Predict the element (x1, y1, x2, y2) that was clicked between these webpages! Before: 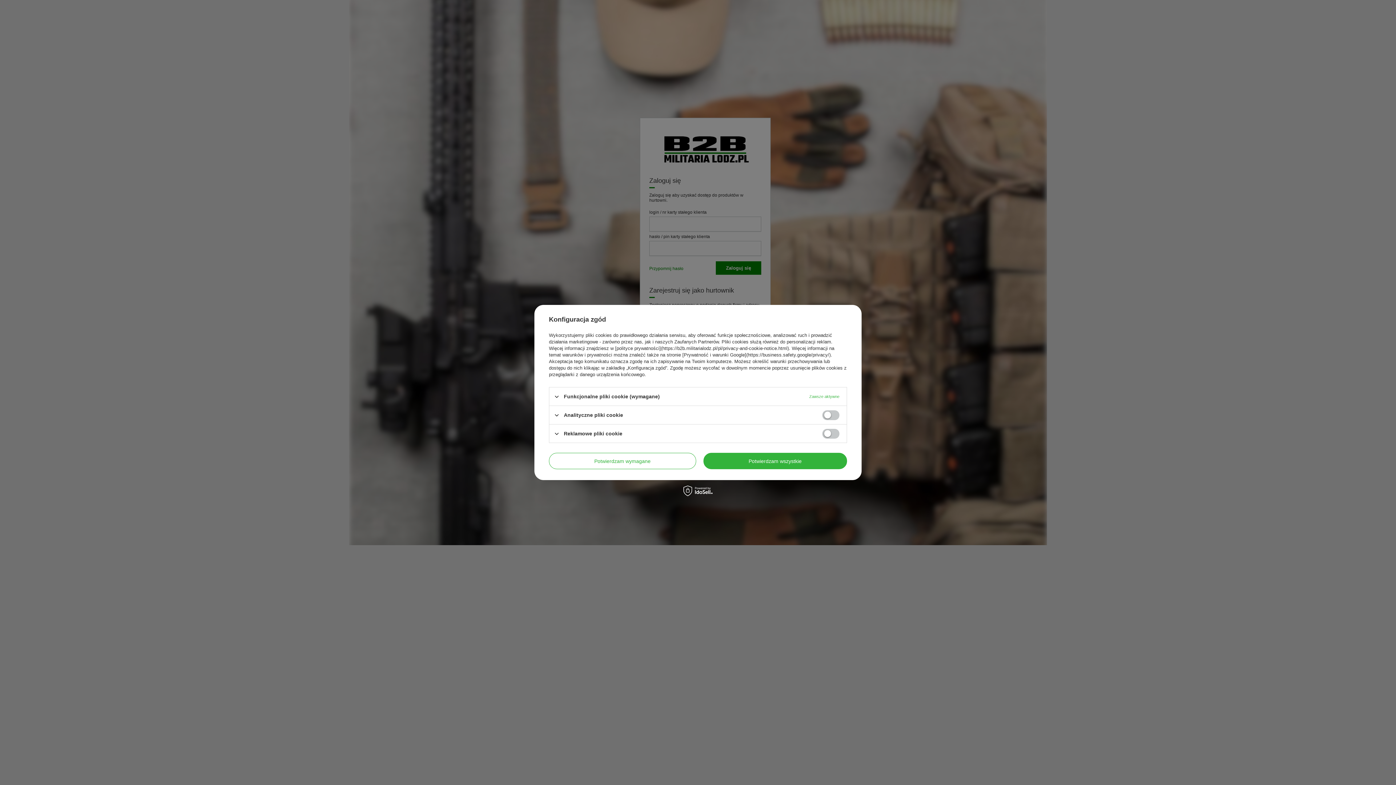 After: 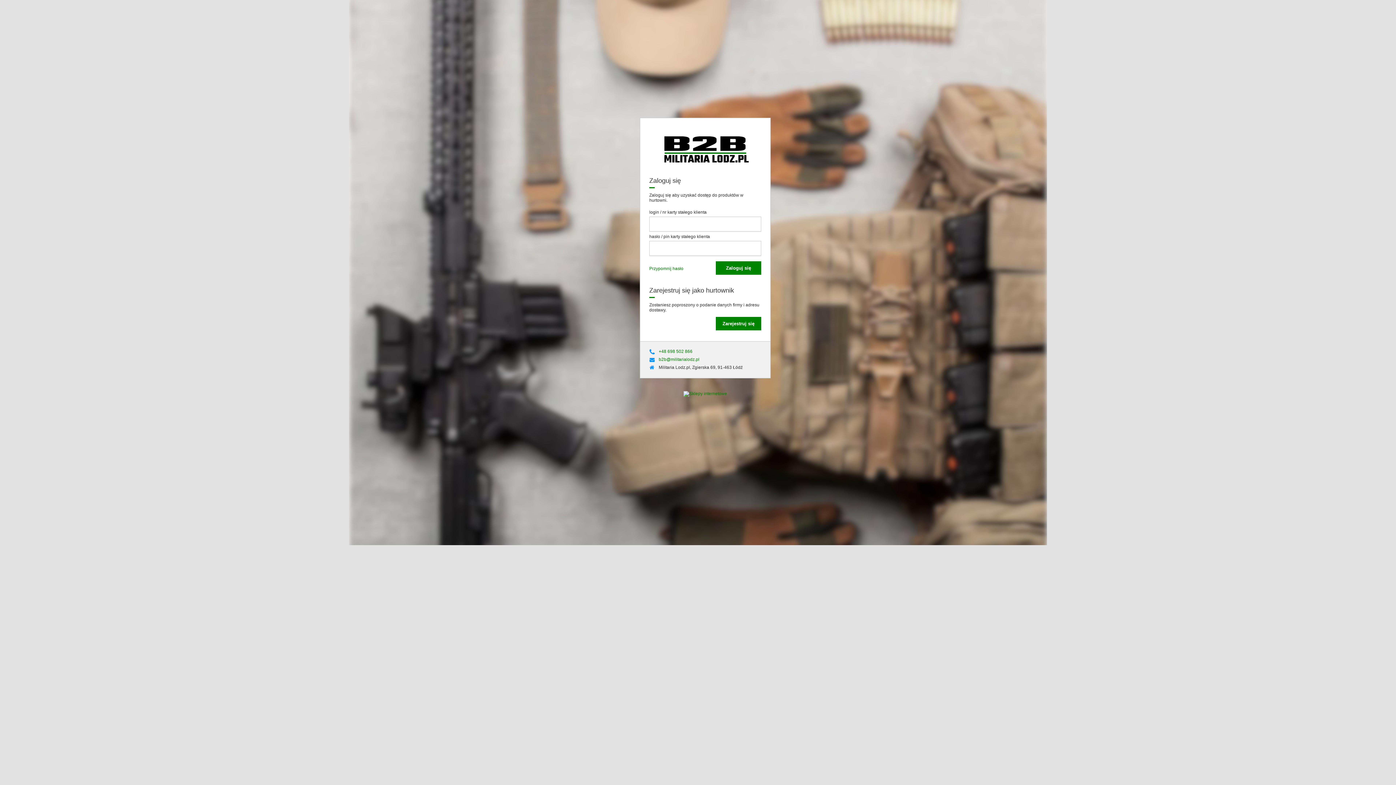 Action: bbox: (703, 453, 847, 469) label: Potwierdzam wszystkie